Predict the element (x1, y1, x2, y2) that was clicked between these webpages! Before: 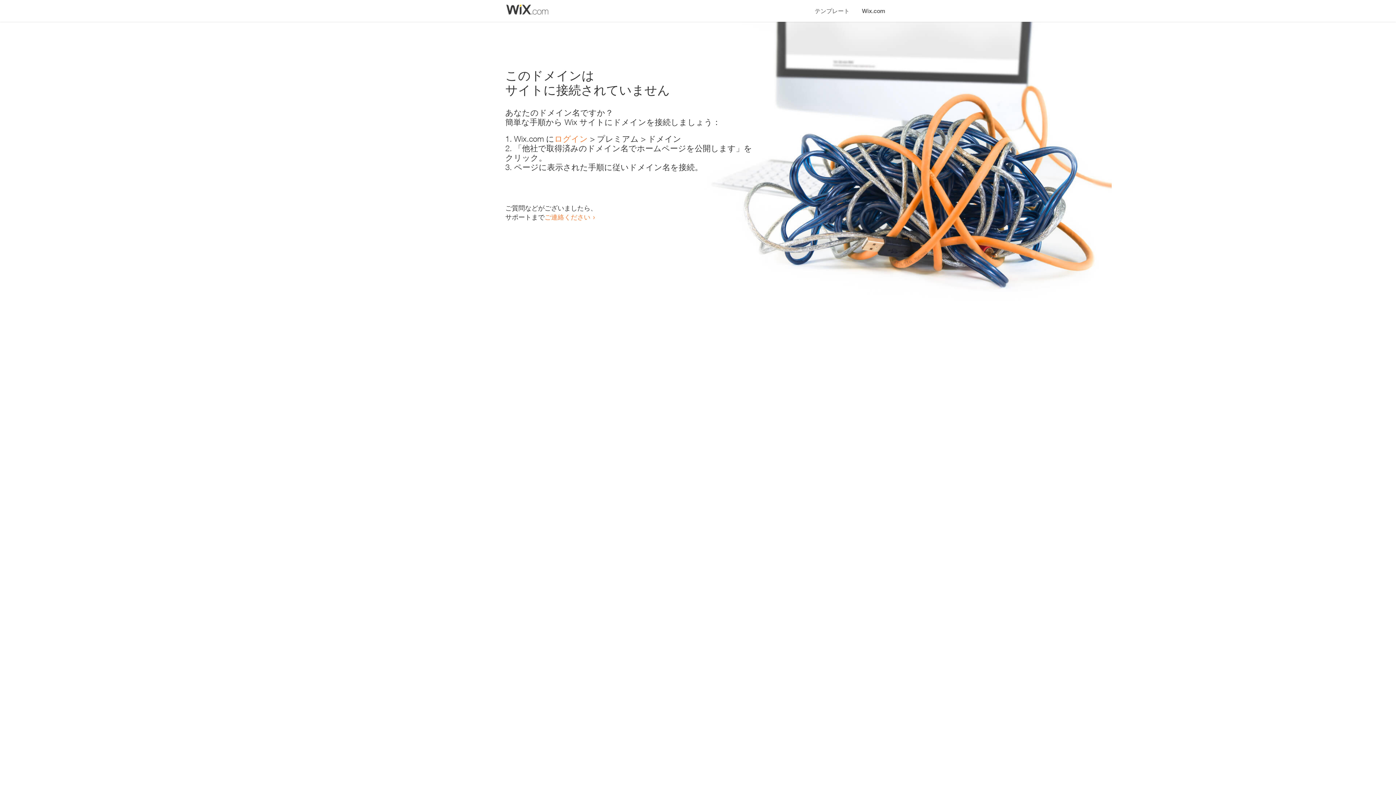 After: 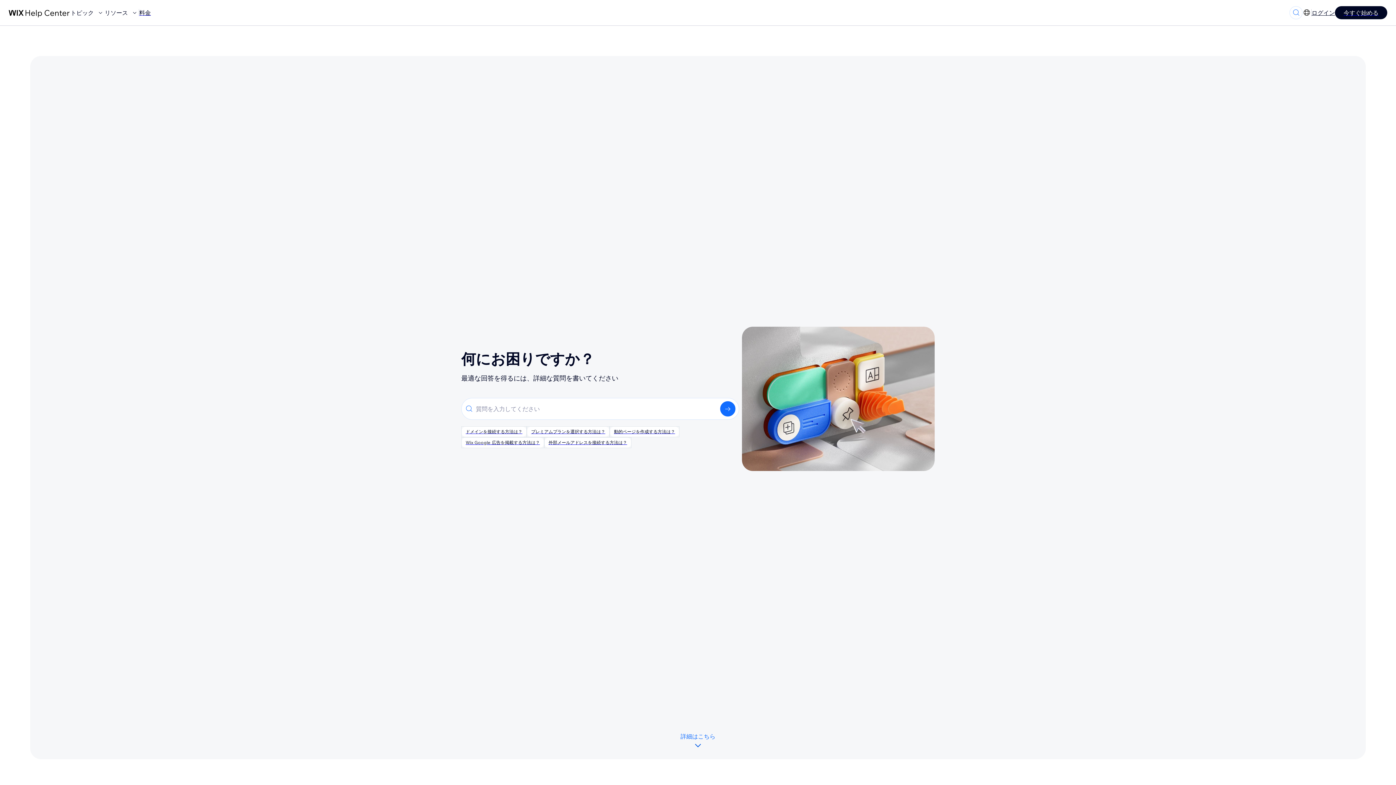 Action: bbox: (544, 213, 590, 221) label: ご連絡ください